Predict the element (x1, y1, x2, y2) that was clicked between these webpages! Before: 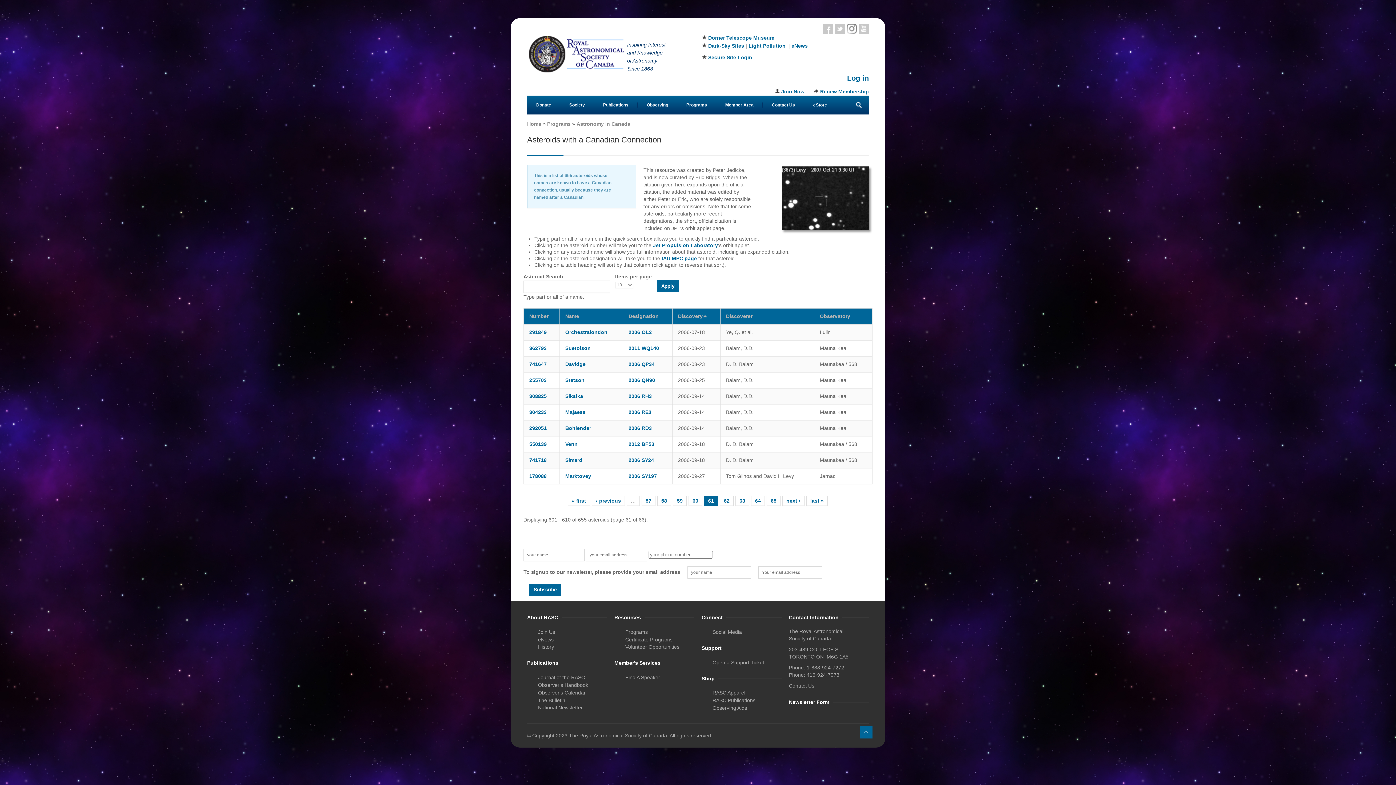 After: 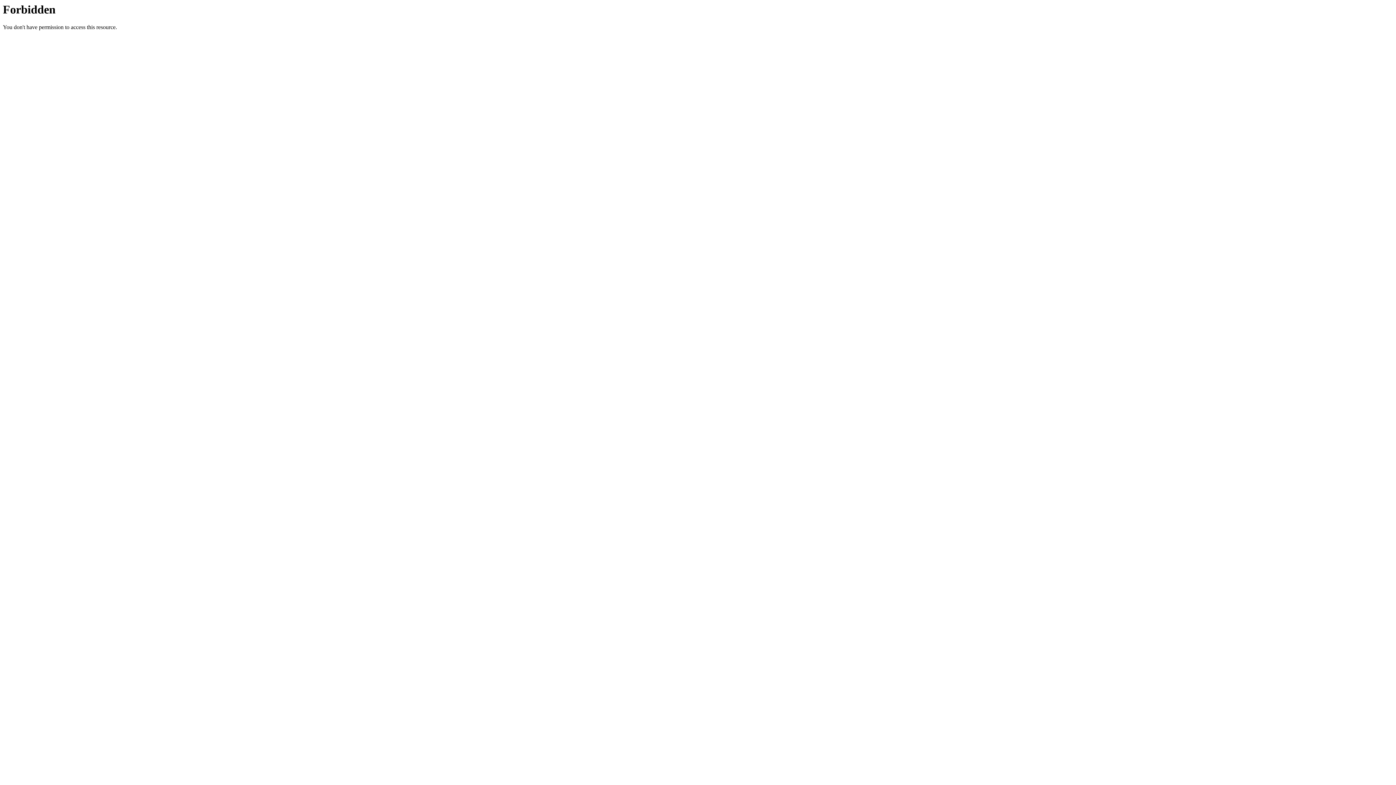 Action: bbox: (628, 457, 654, 463) label: 2006 SY24